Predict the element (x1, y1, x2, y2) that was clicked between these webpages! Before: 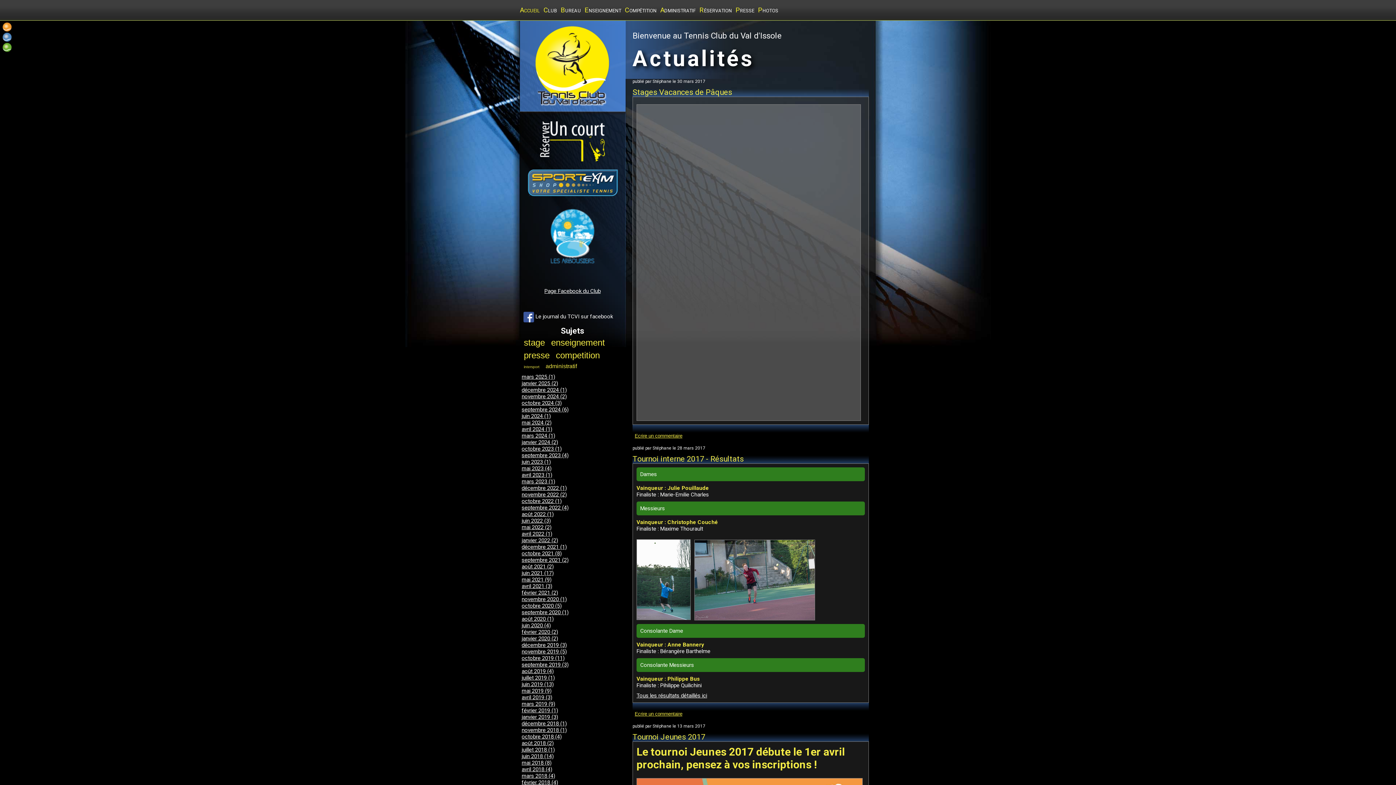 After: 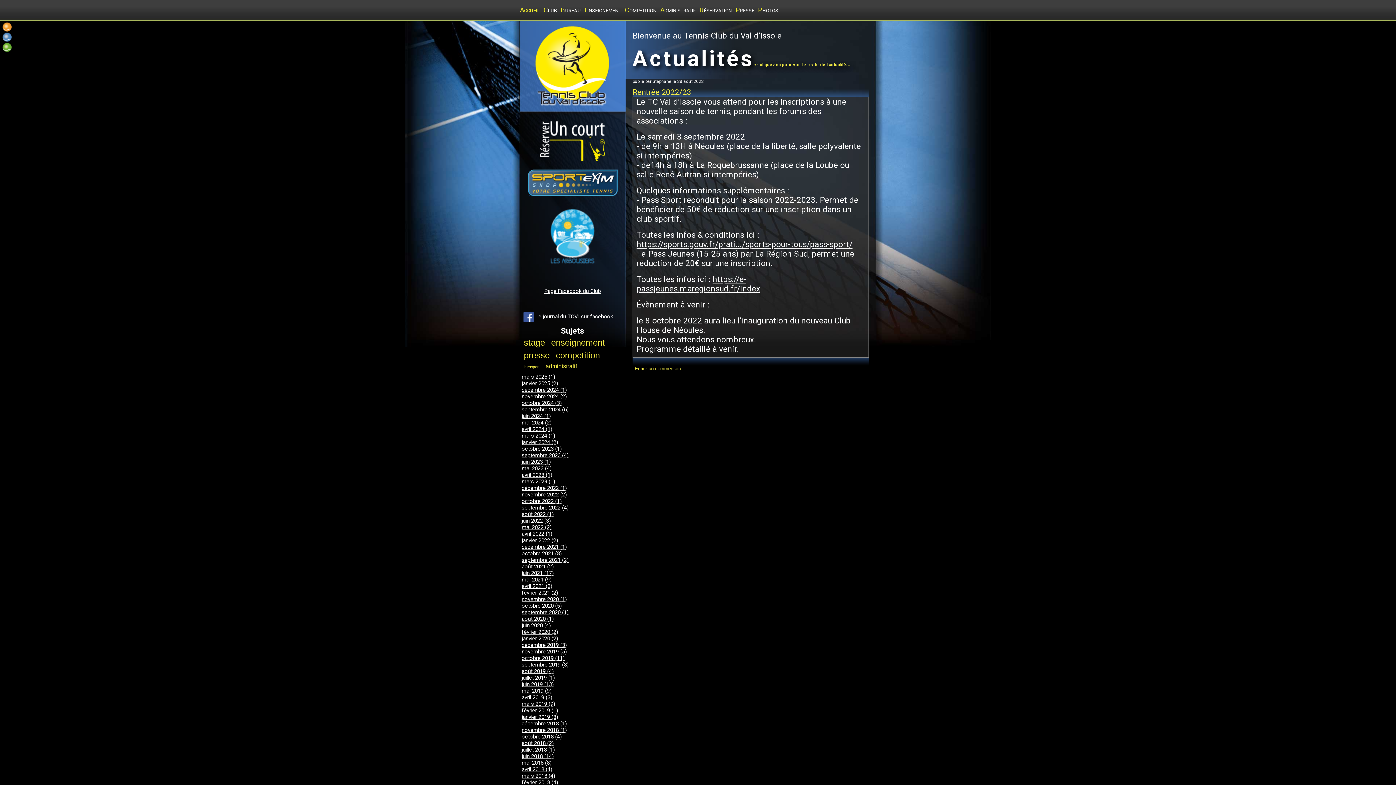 Action: bbox: (521, 511, 553, 517) label: août 2022 (1)